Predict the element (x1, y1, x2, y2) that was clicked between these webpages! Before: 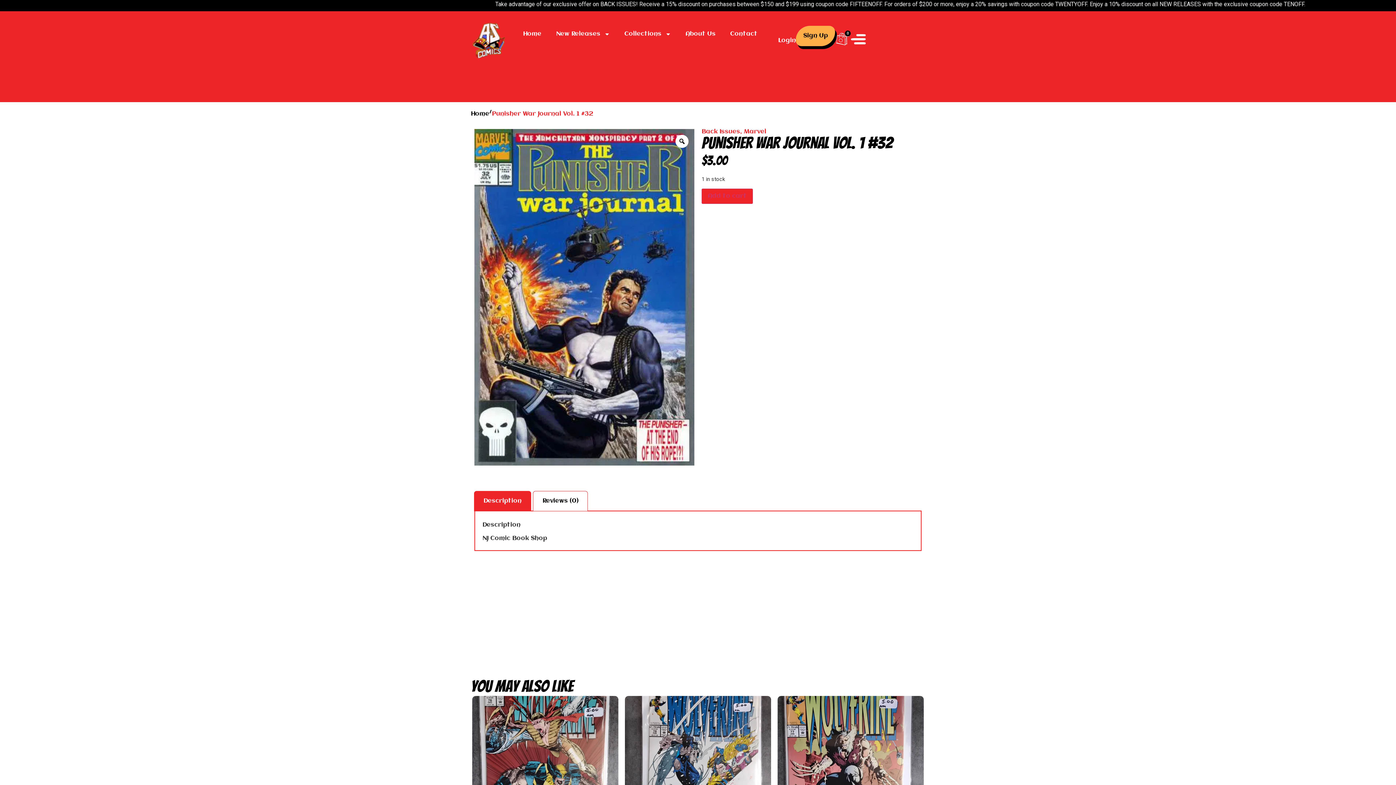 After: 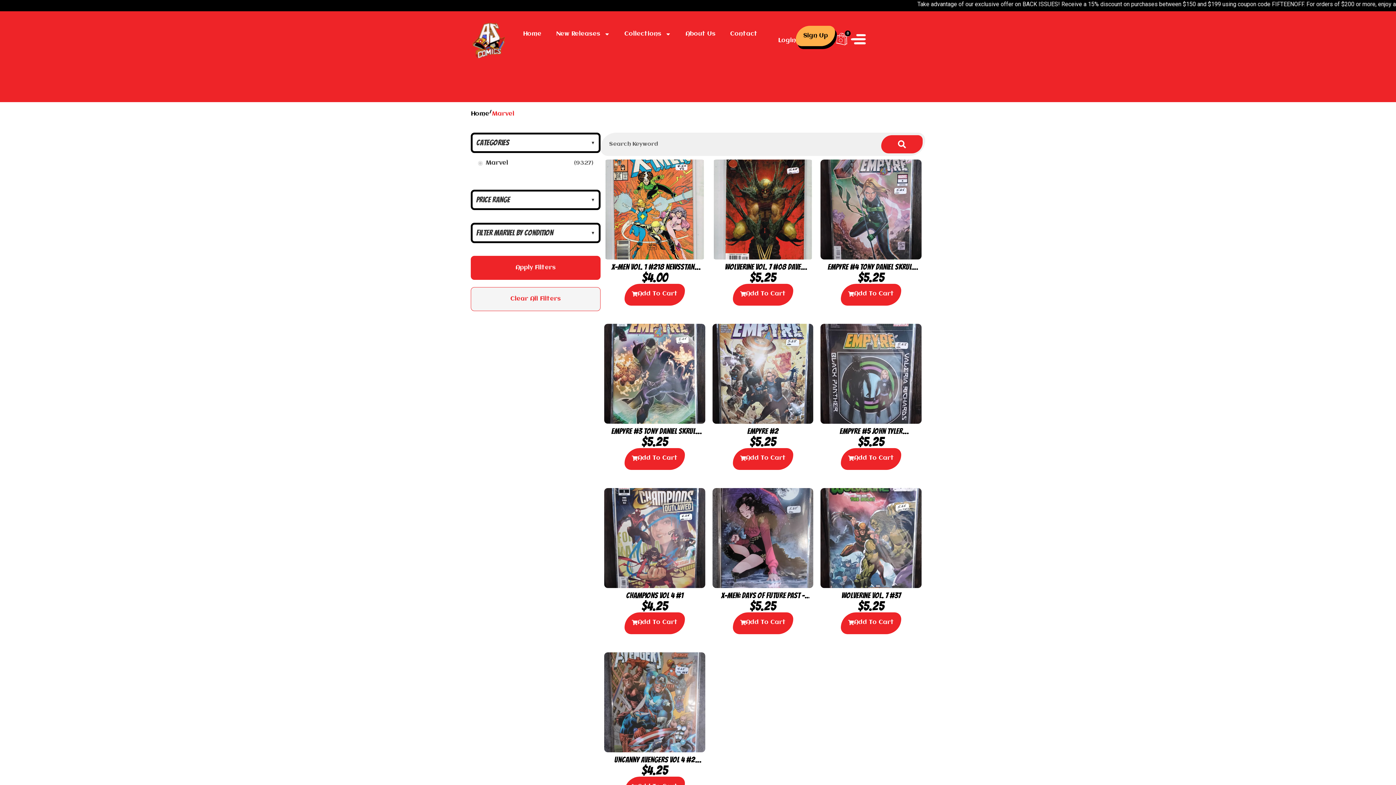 Action: bbox: (744, 128, 766, 134) label: Marvel